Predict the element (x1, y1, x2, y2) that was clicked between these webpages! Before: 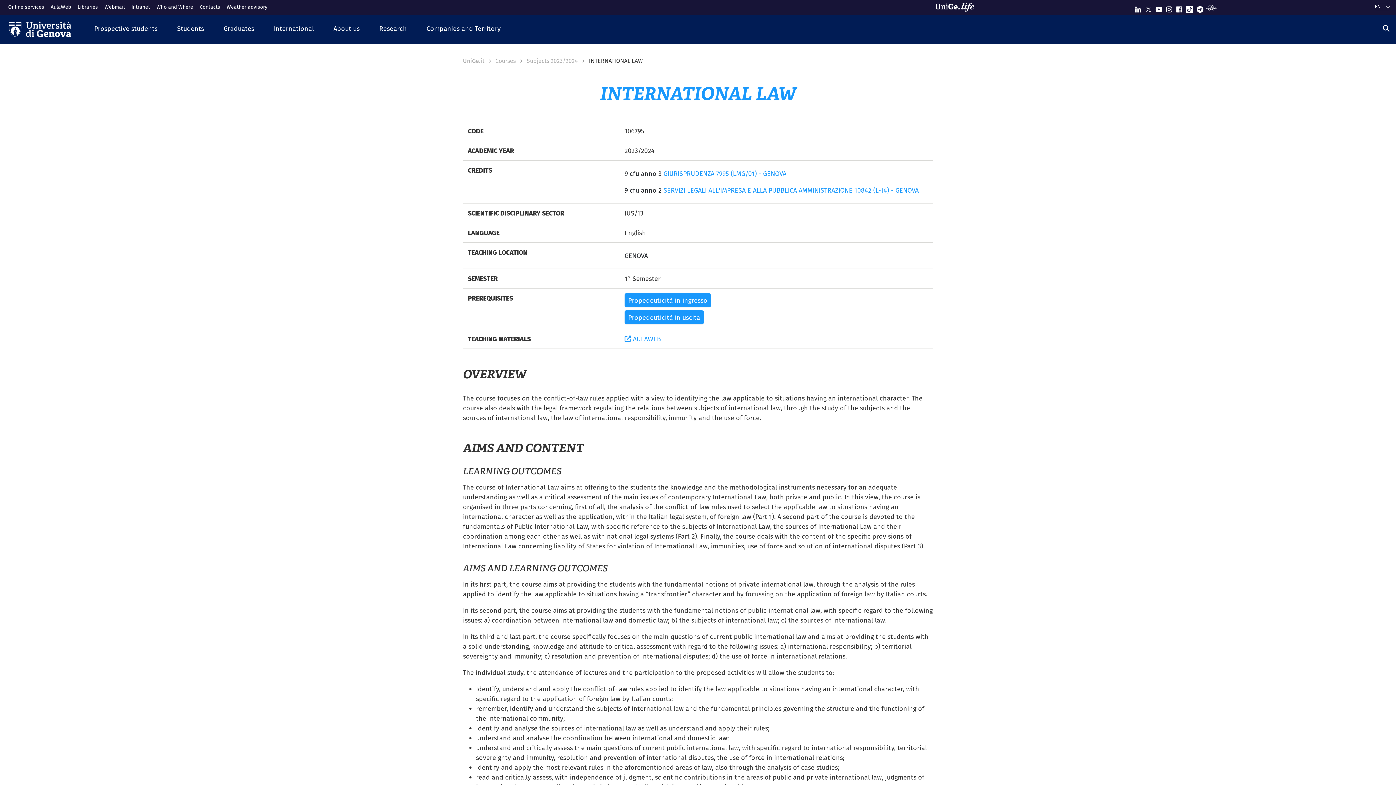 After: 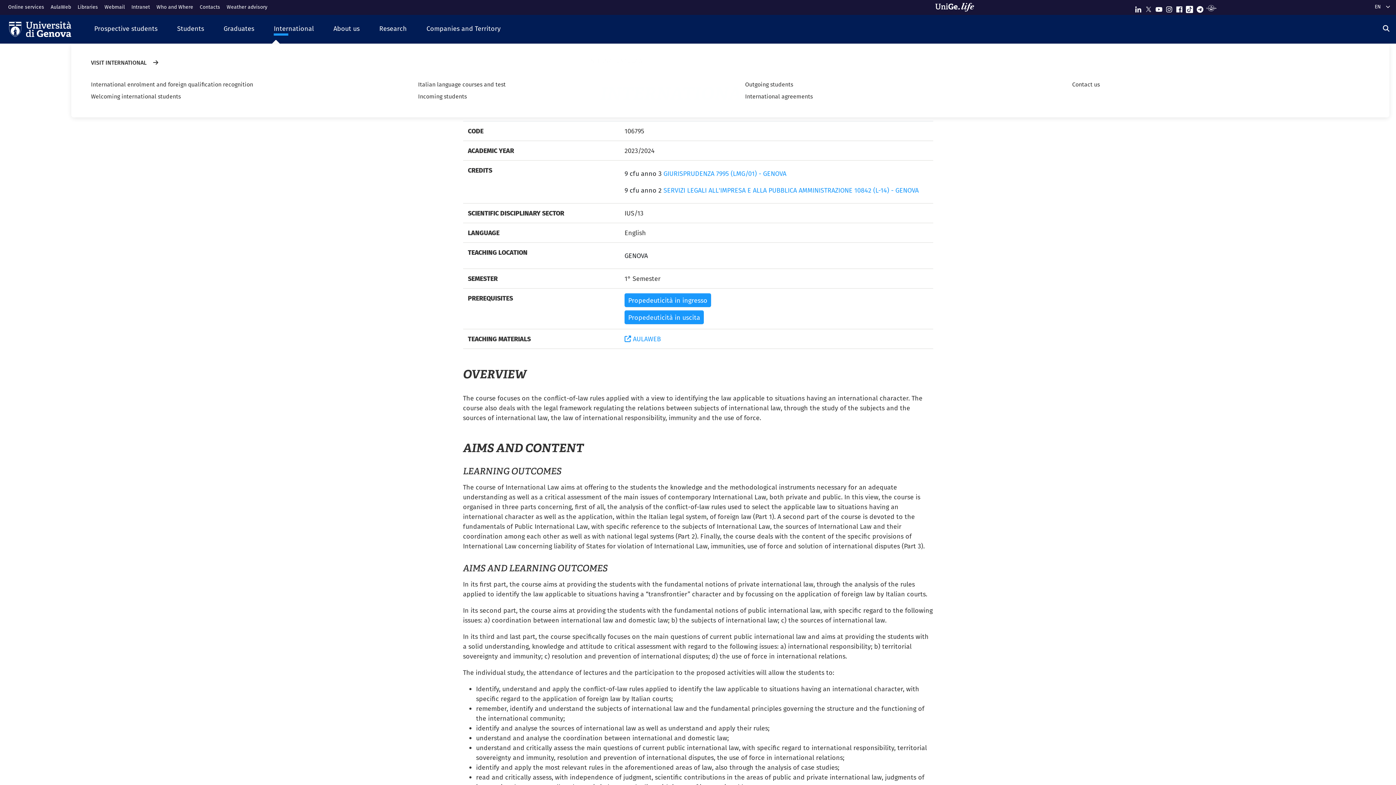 Action: label: International bbox: (264, 18, 323, 39)